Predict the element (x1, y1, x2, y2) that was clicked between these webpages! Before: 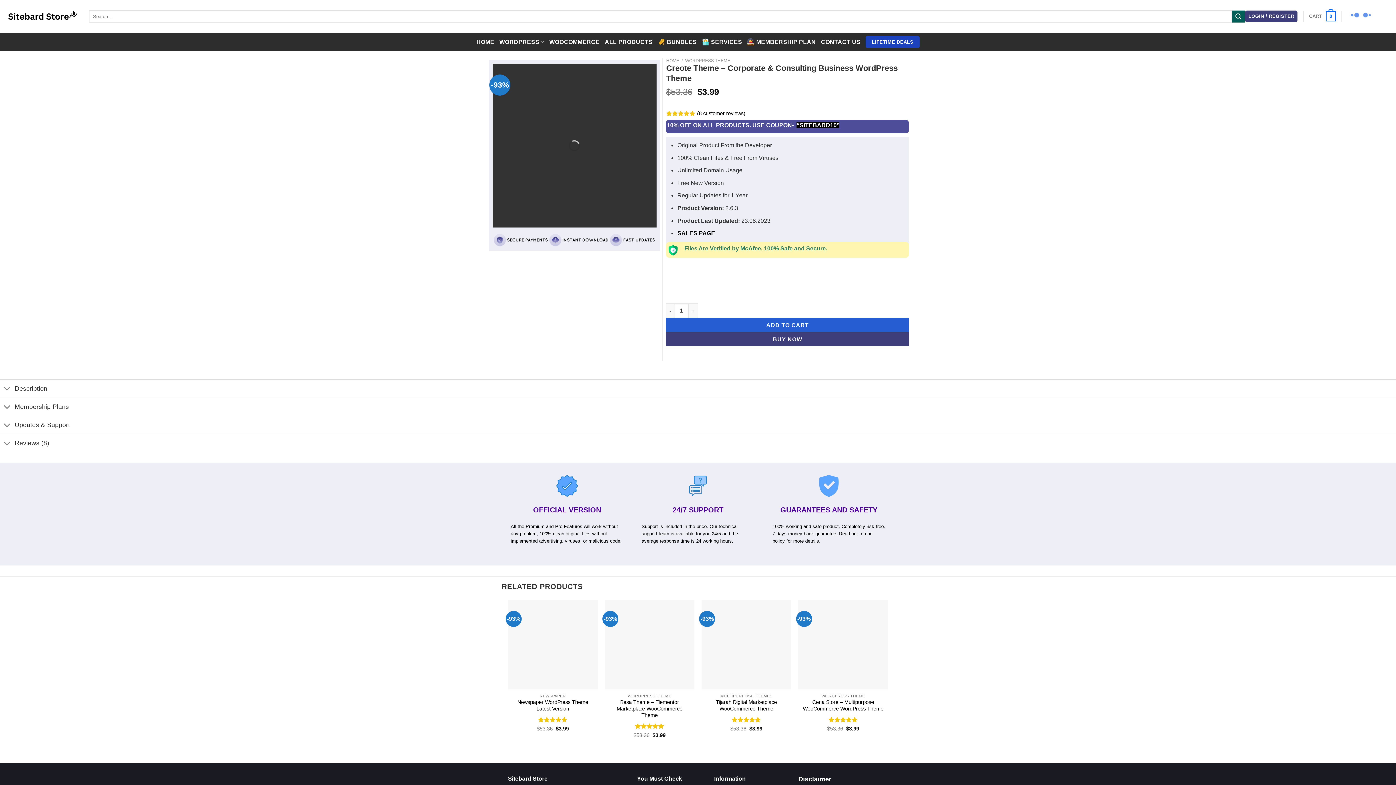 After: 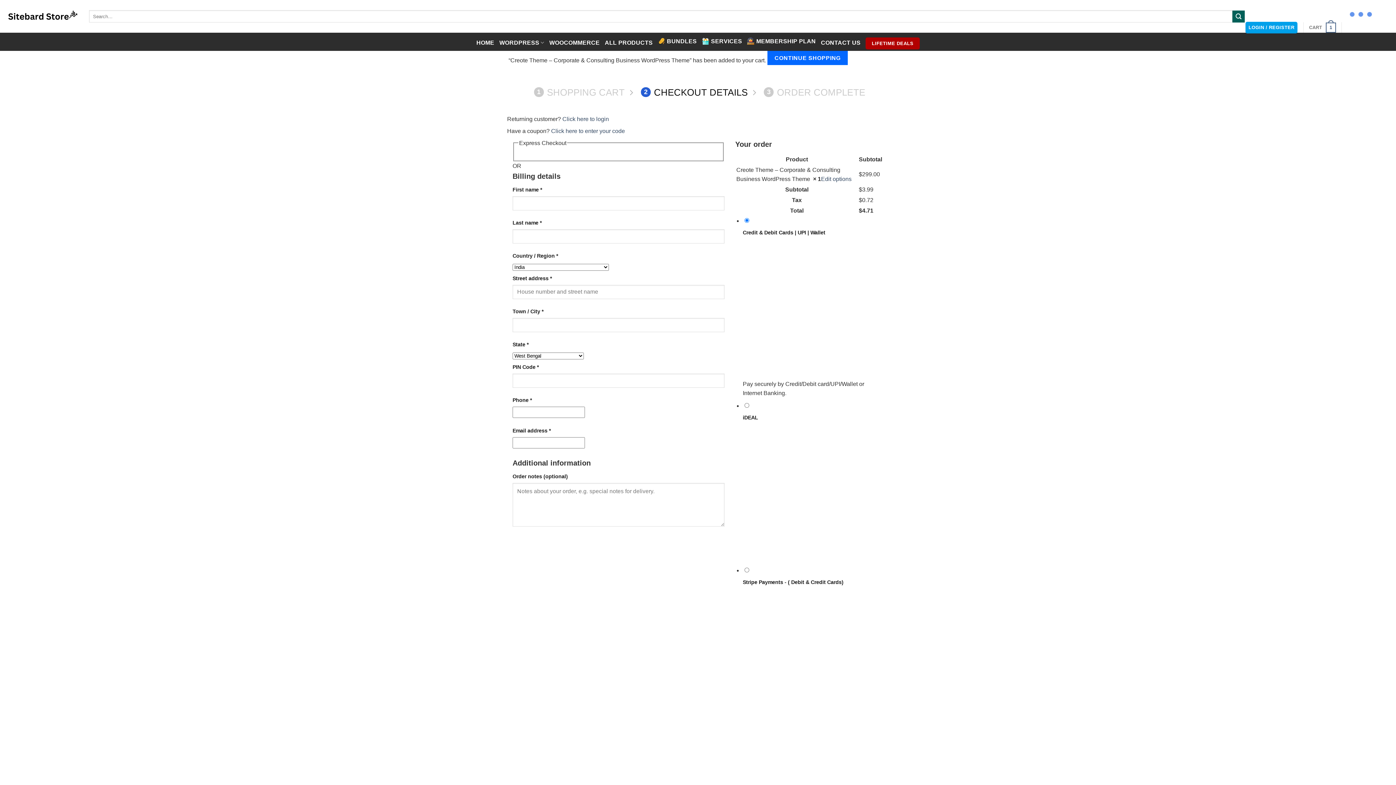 Action: label: BUY NOW bbox: (666, 332, 909, 346)